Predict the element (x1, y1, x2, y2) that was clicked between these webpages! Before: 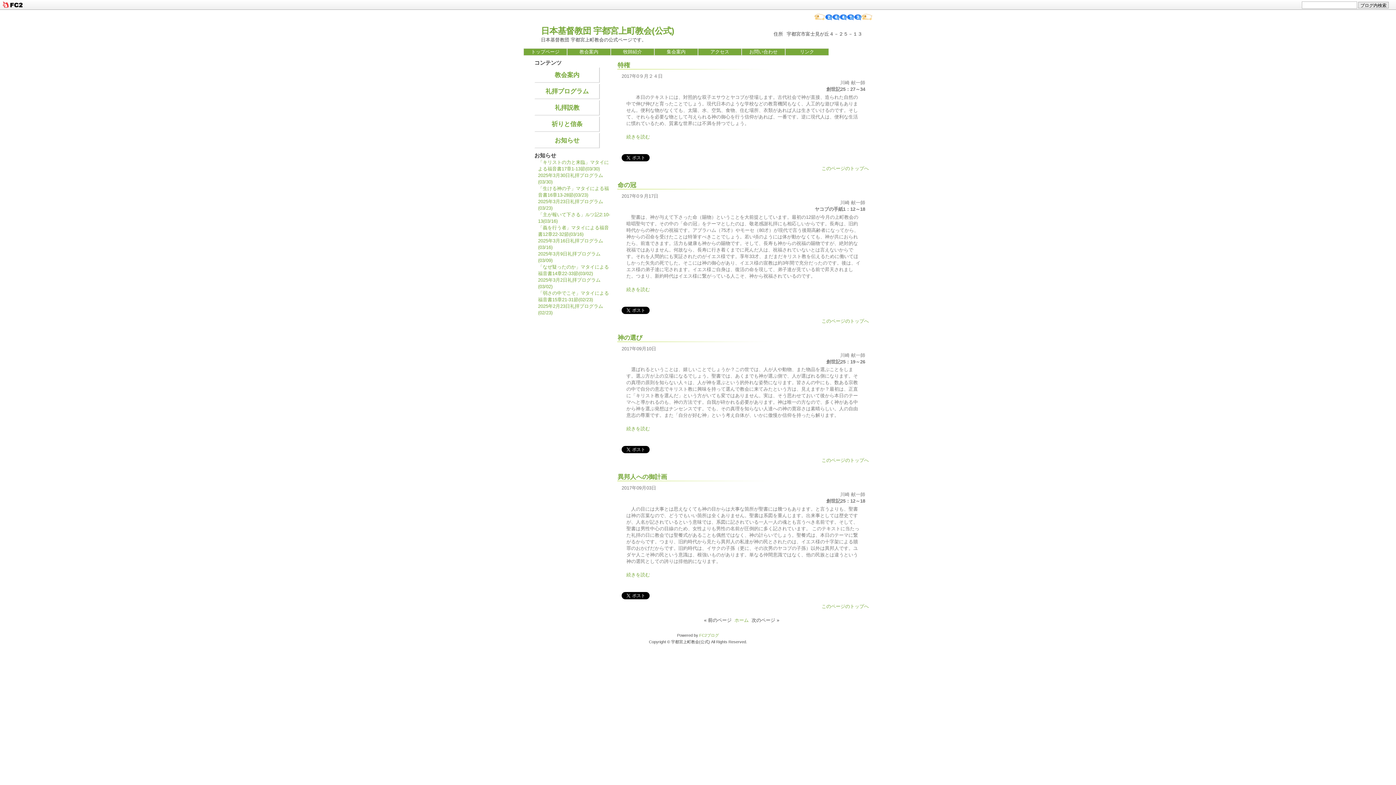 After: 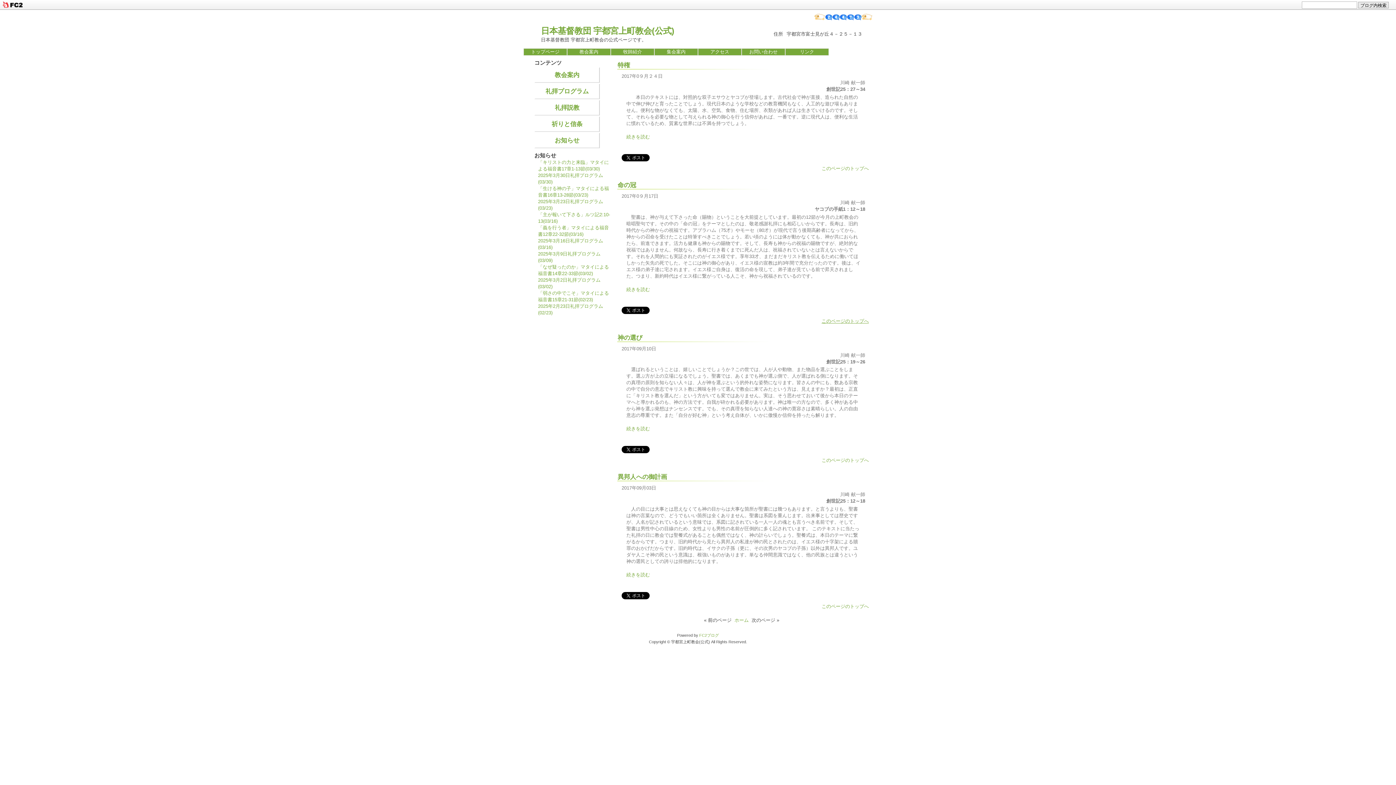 Action: bbox: (821, 318, 869, 323) label: このページのトップへ